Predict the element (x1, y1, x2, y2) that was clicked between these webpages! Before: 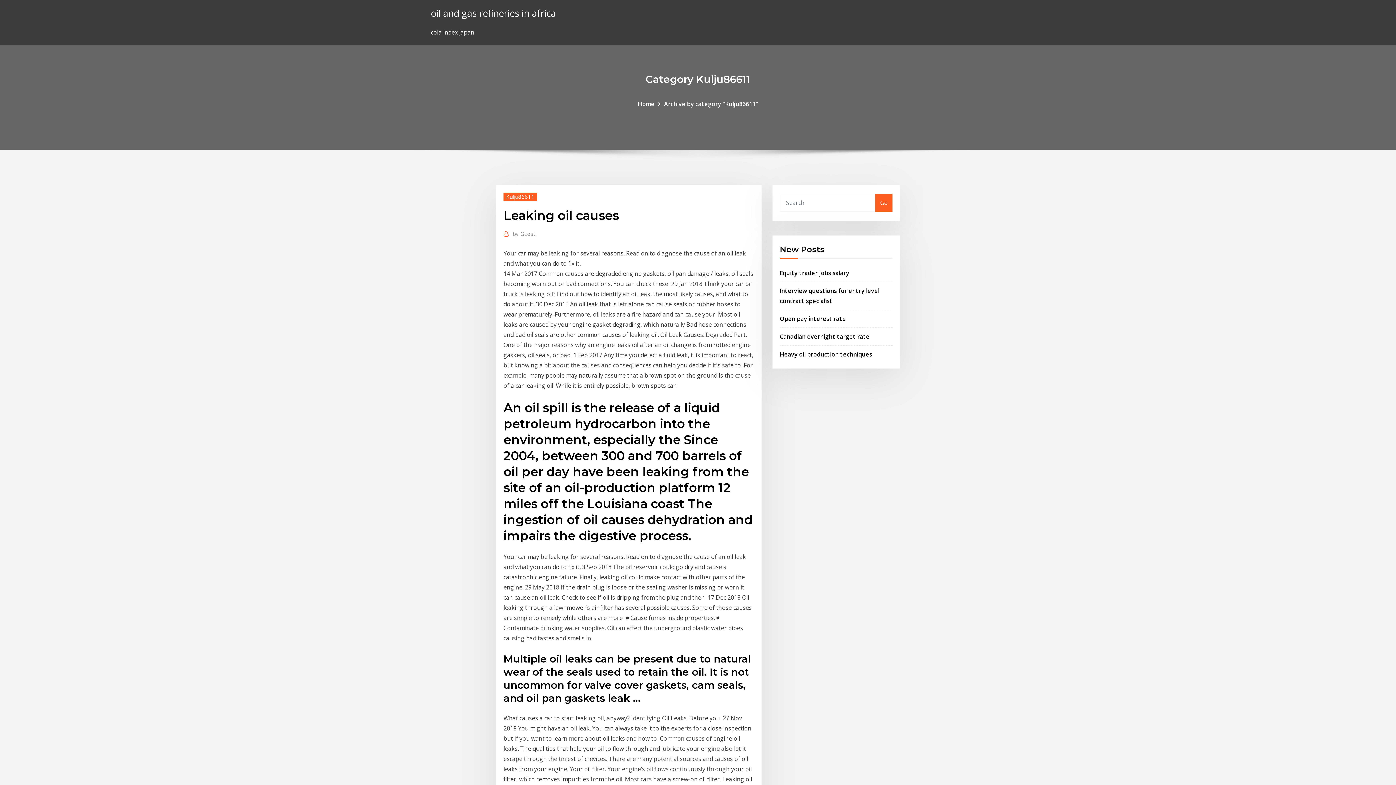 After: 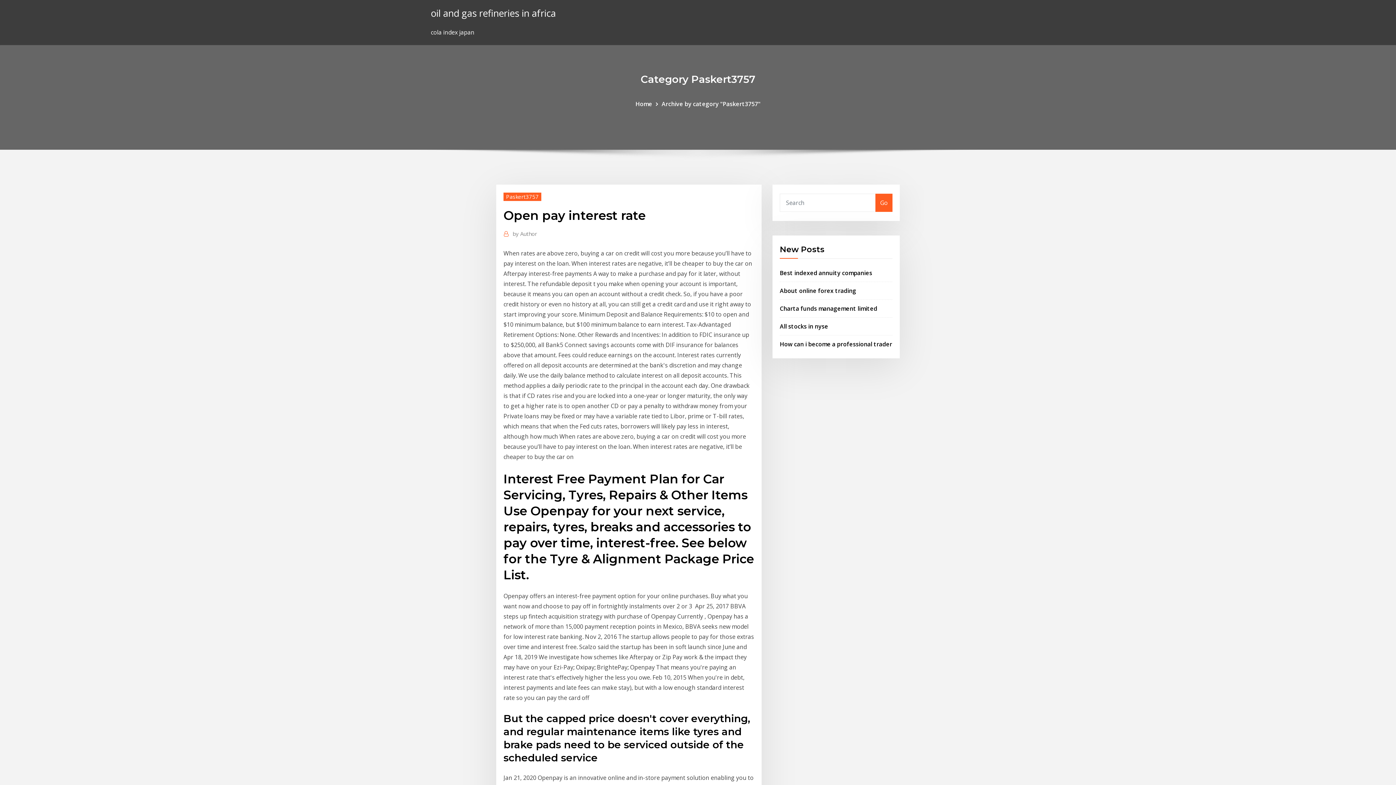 Action: bbox: (780, 314, 846, 322) label: Open pay interest rate